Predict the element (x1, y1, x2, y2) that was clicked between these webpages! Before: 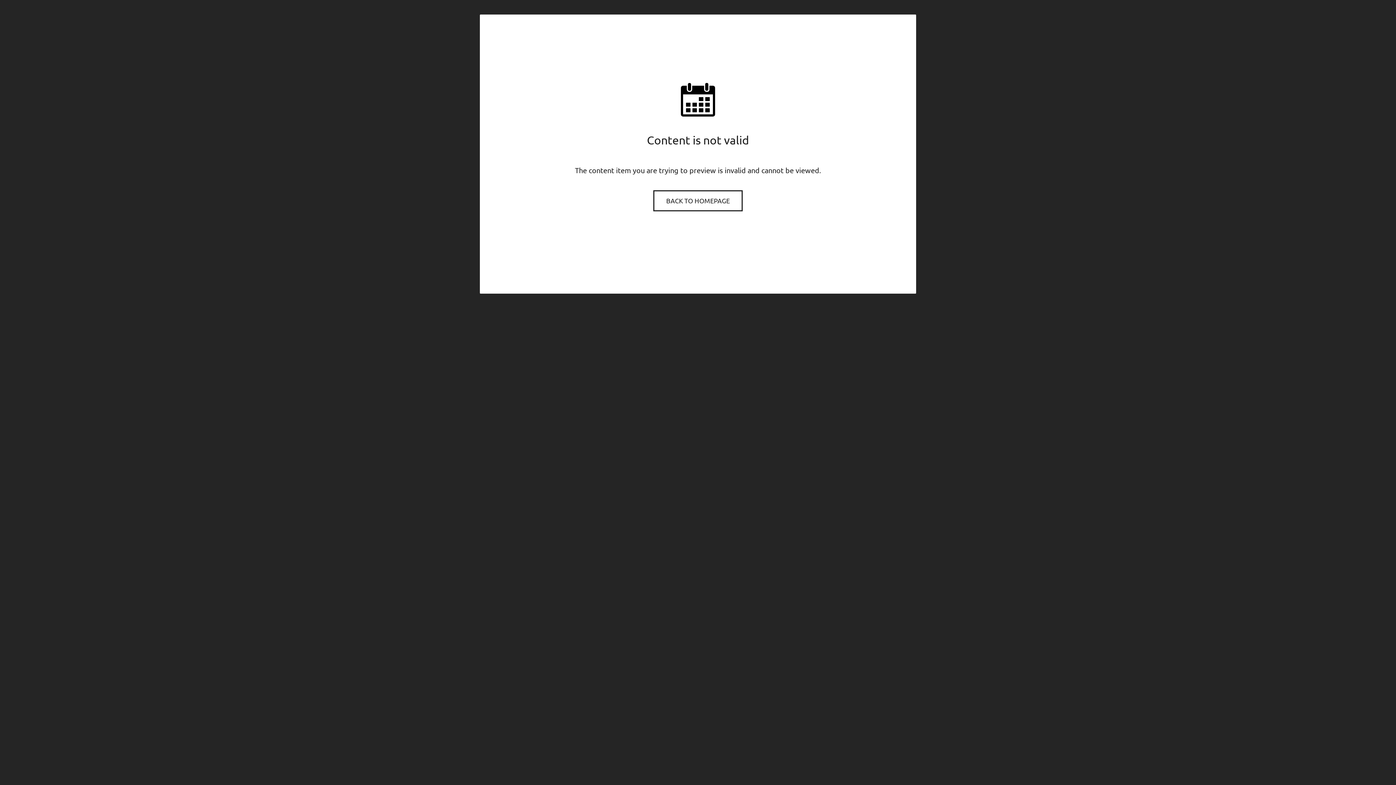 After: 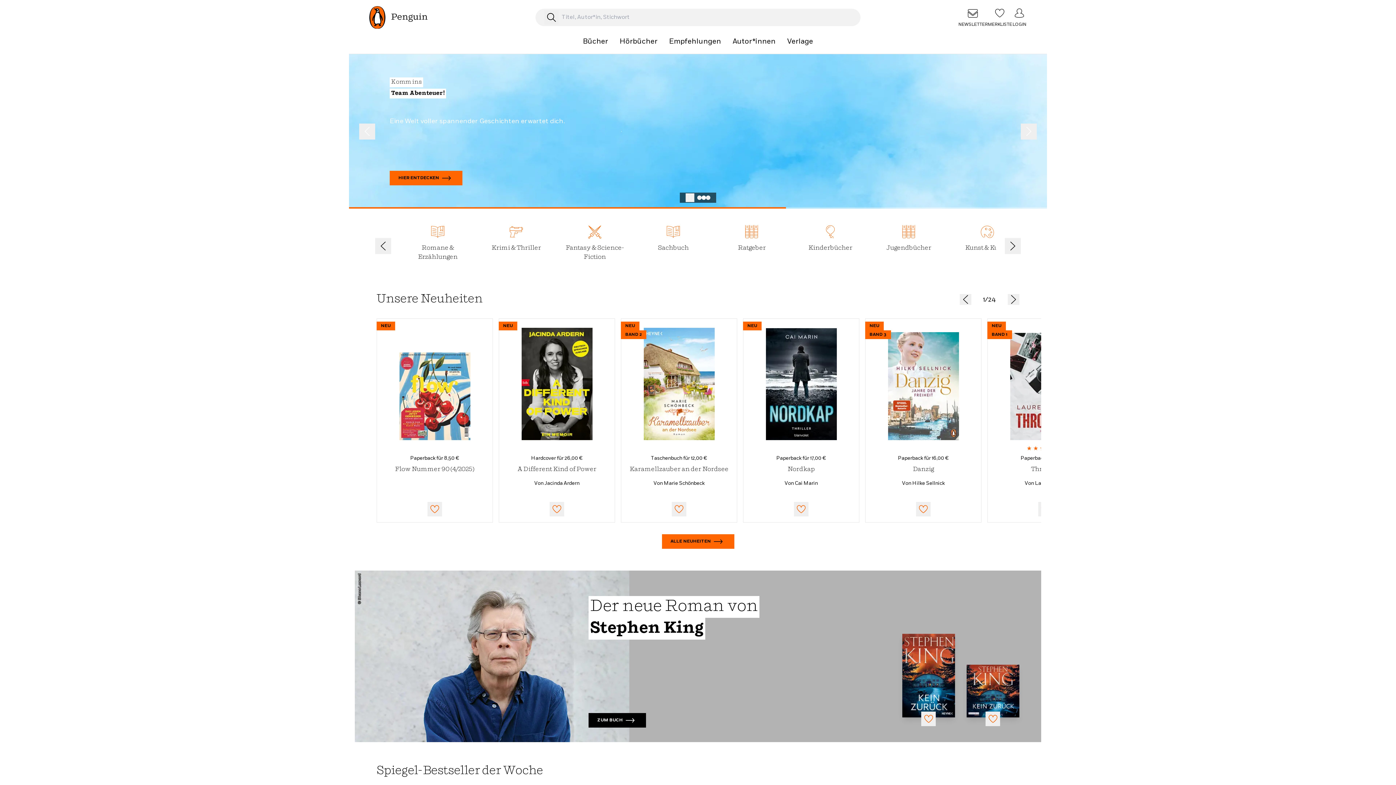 Action: label: BACK TO HOMEPAGE bbox: (654, 191, 741, 210)